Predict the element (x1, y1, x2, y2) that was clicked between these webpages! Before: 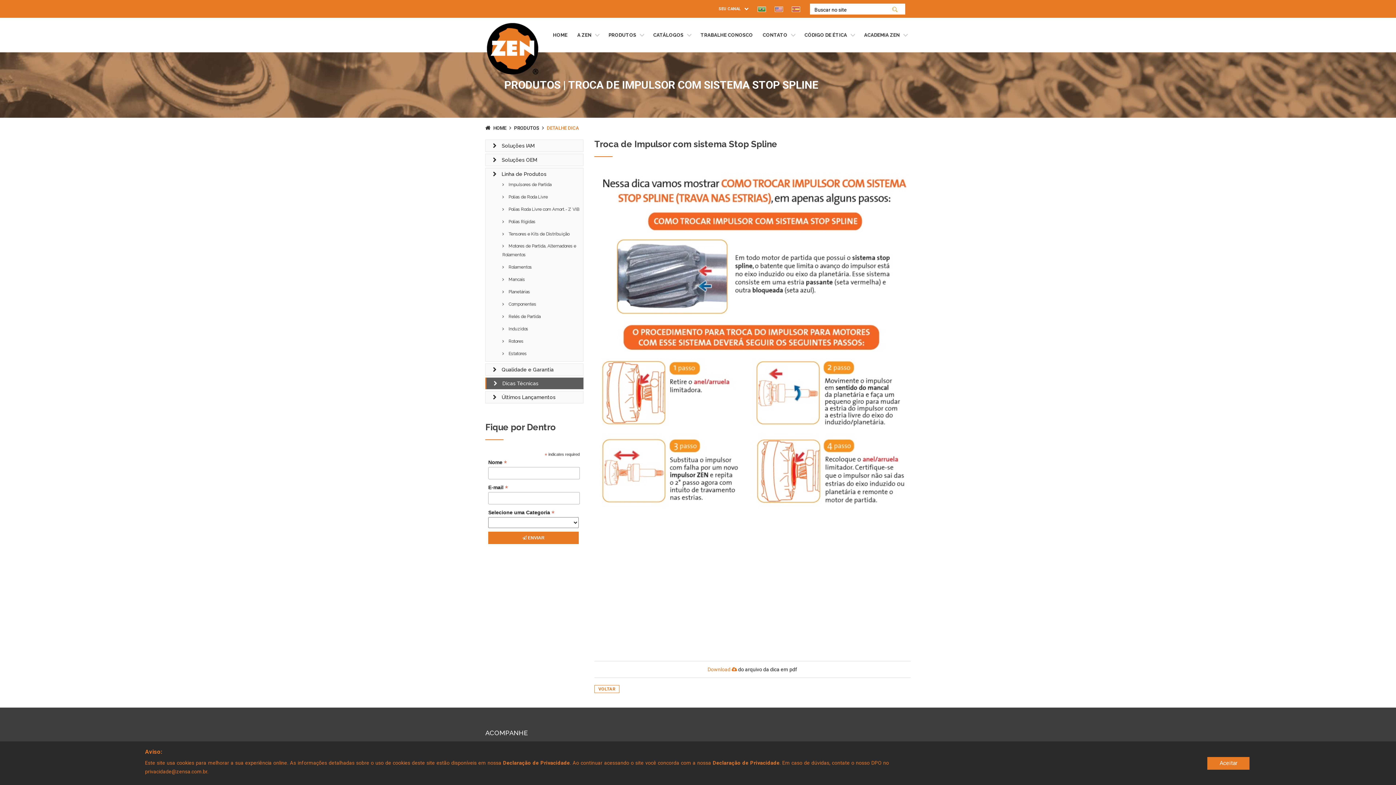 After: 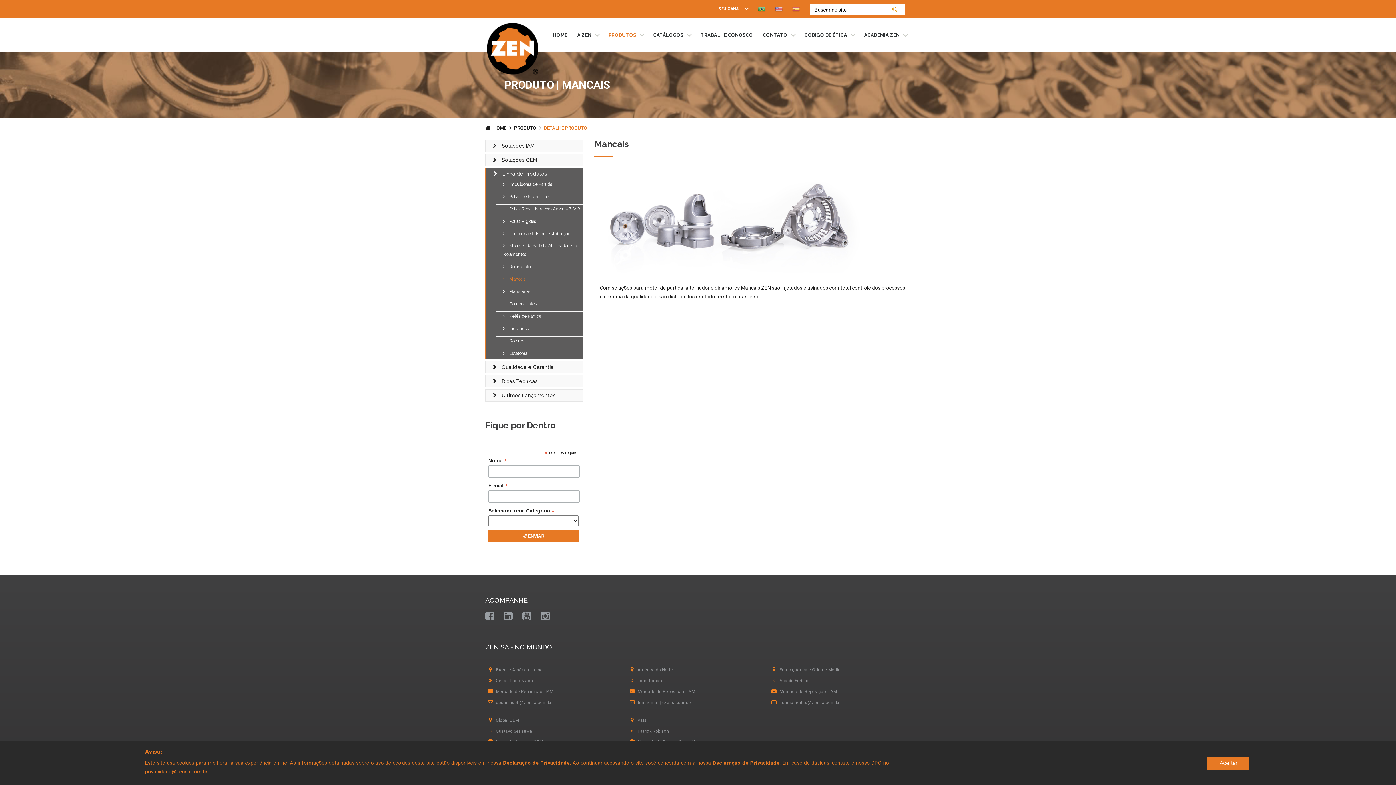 Action: bbox: (495, 275, 583, 285) label:  Mancais